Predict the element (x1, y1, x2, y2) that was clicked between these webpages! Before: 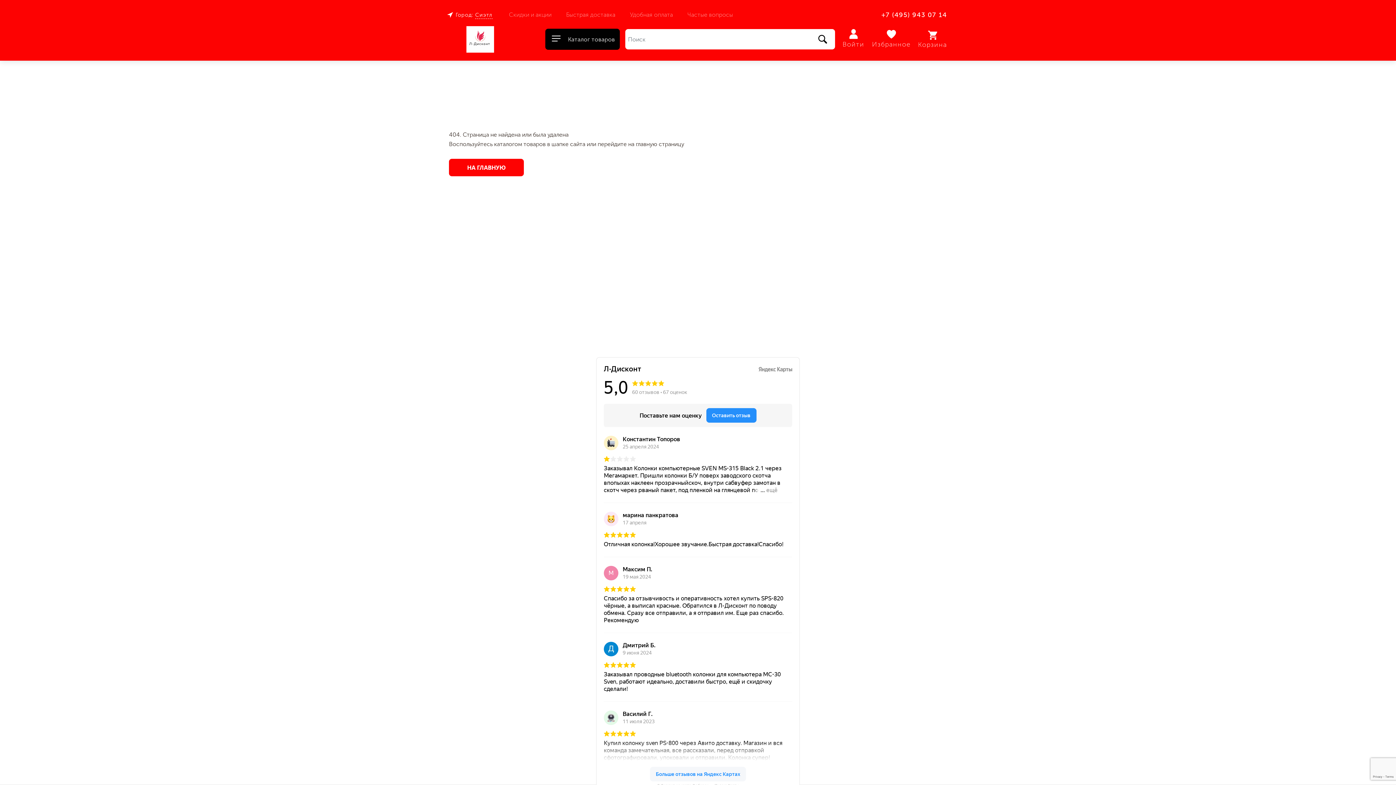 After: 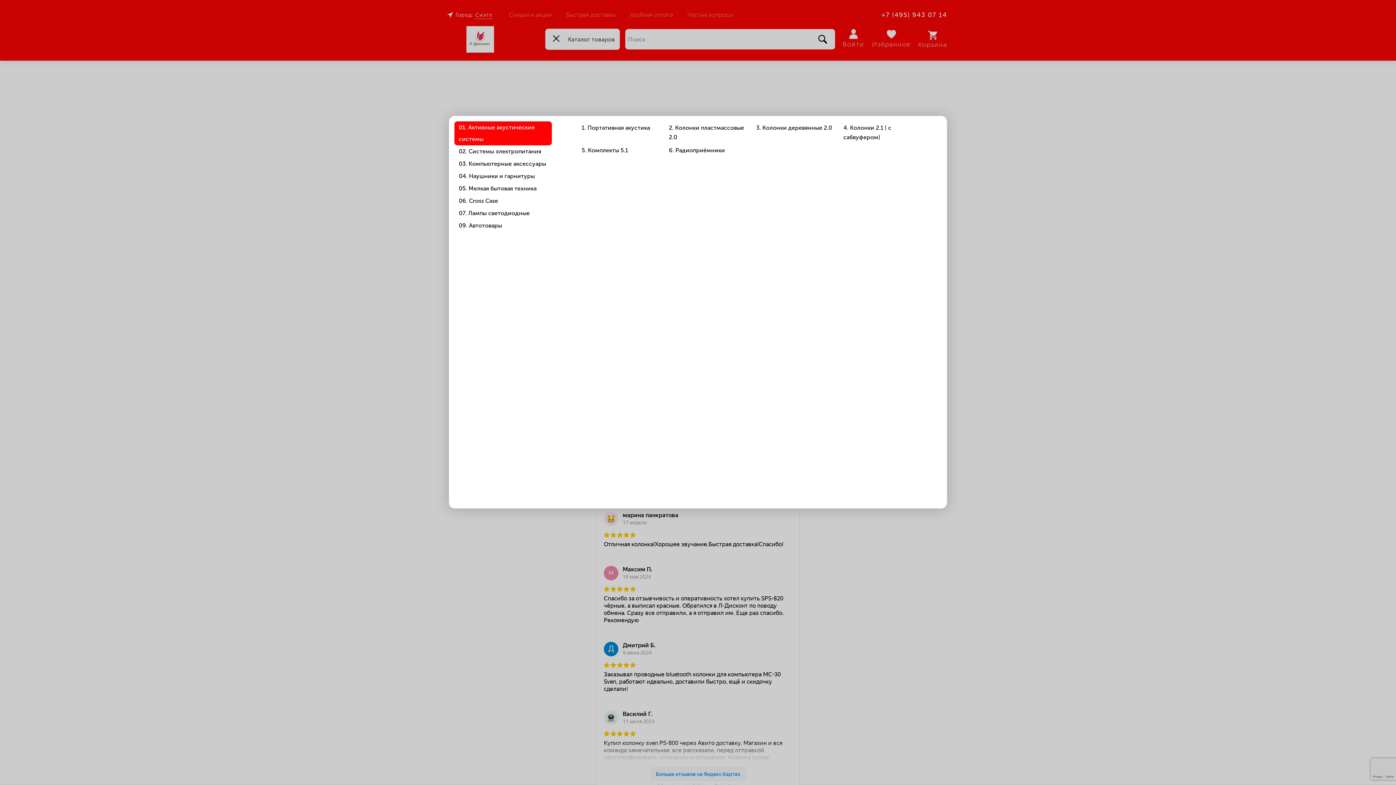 Action: label: Open menu
Каталог товаров bbox: (545, 28, 620, 49)